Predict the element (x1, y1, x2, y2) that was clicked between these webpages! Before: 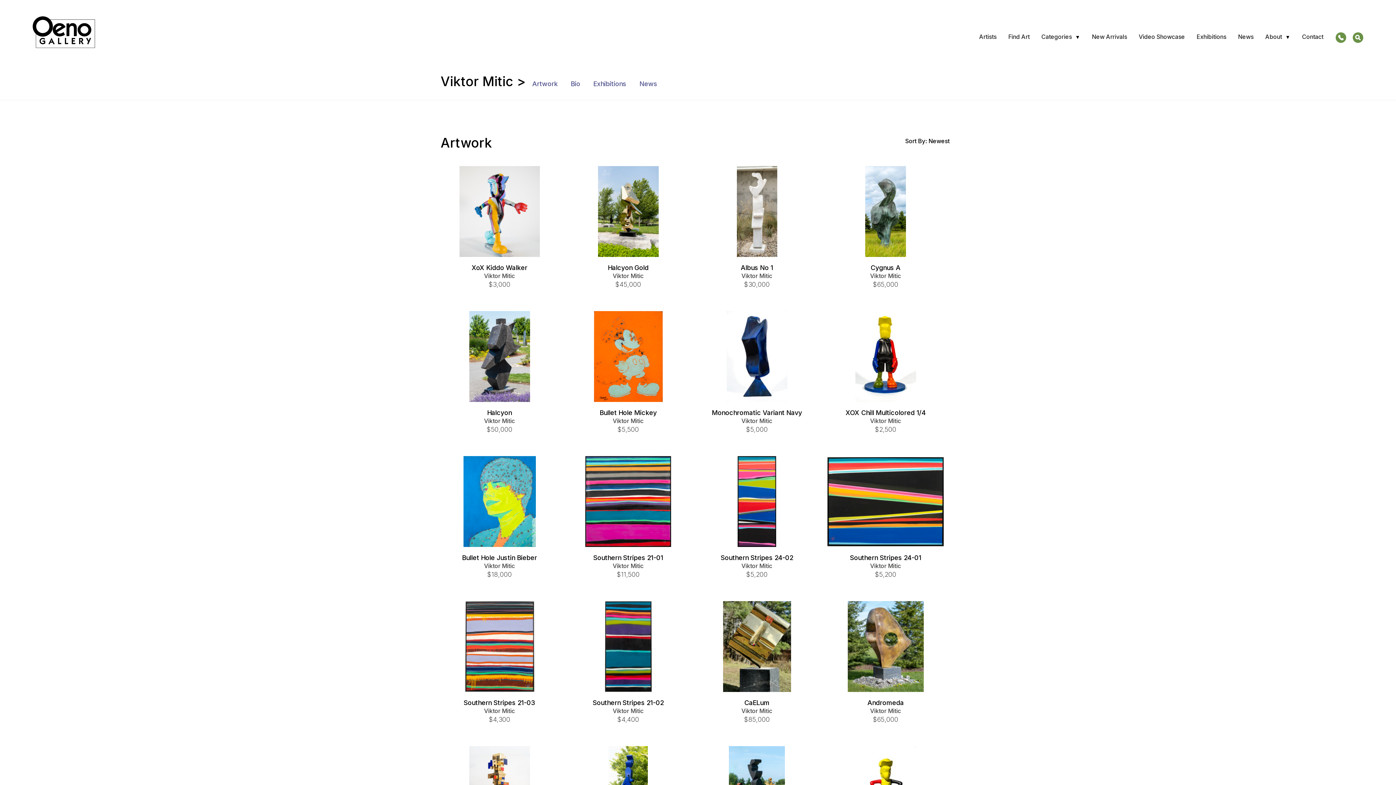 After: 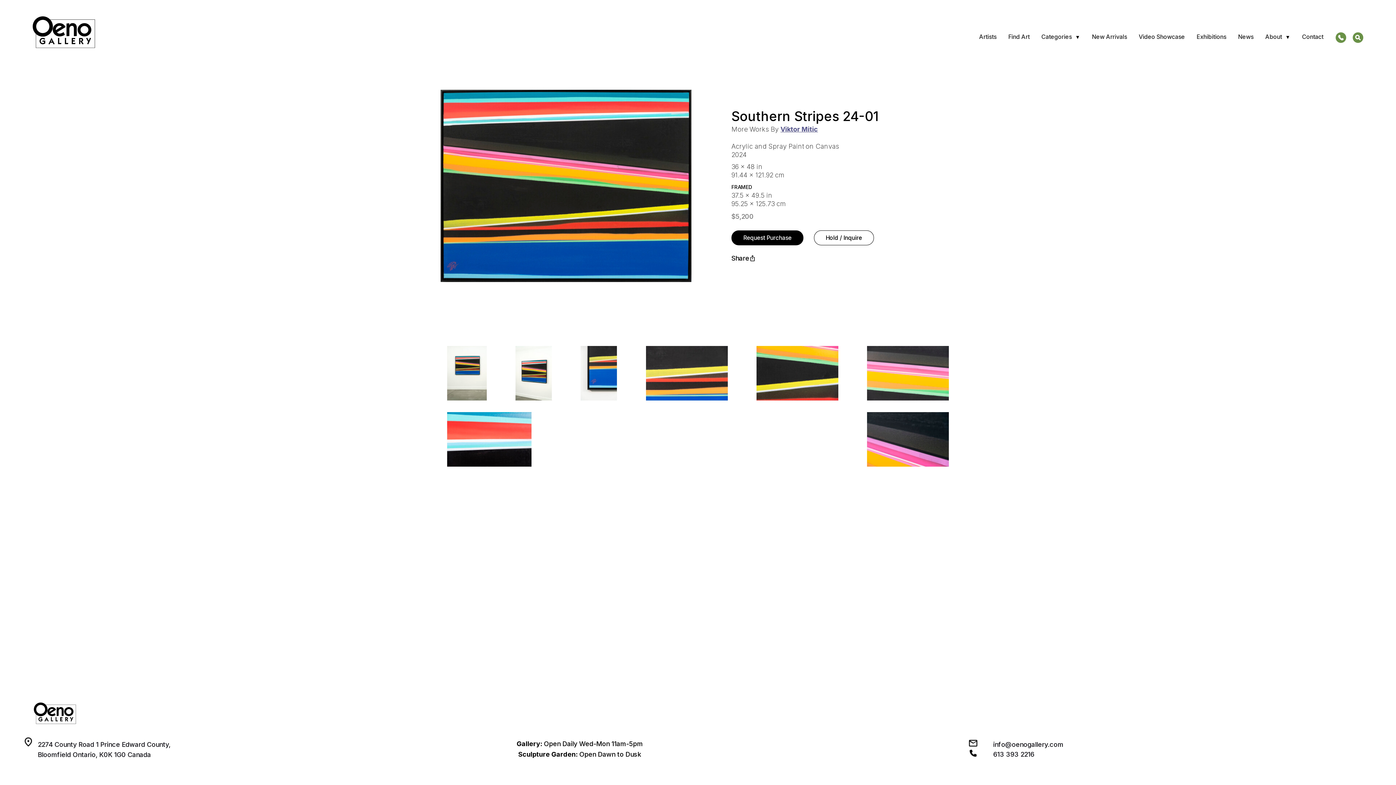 Action: label: Southern Stripes 24-01
Viktor Mitic
$5,200 bbox: (826, 456, 944, 579)